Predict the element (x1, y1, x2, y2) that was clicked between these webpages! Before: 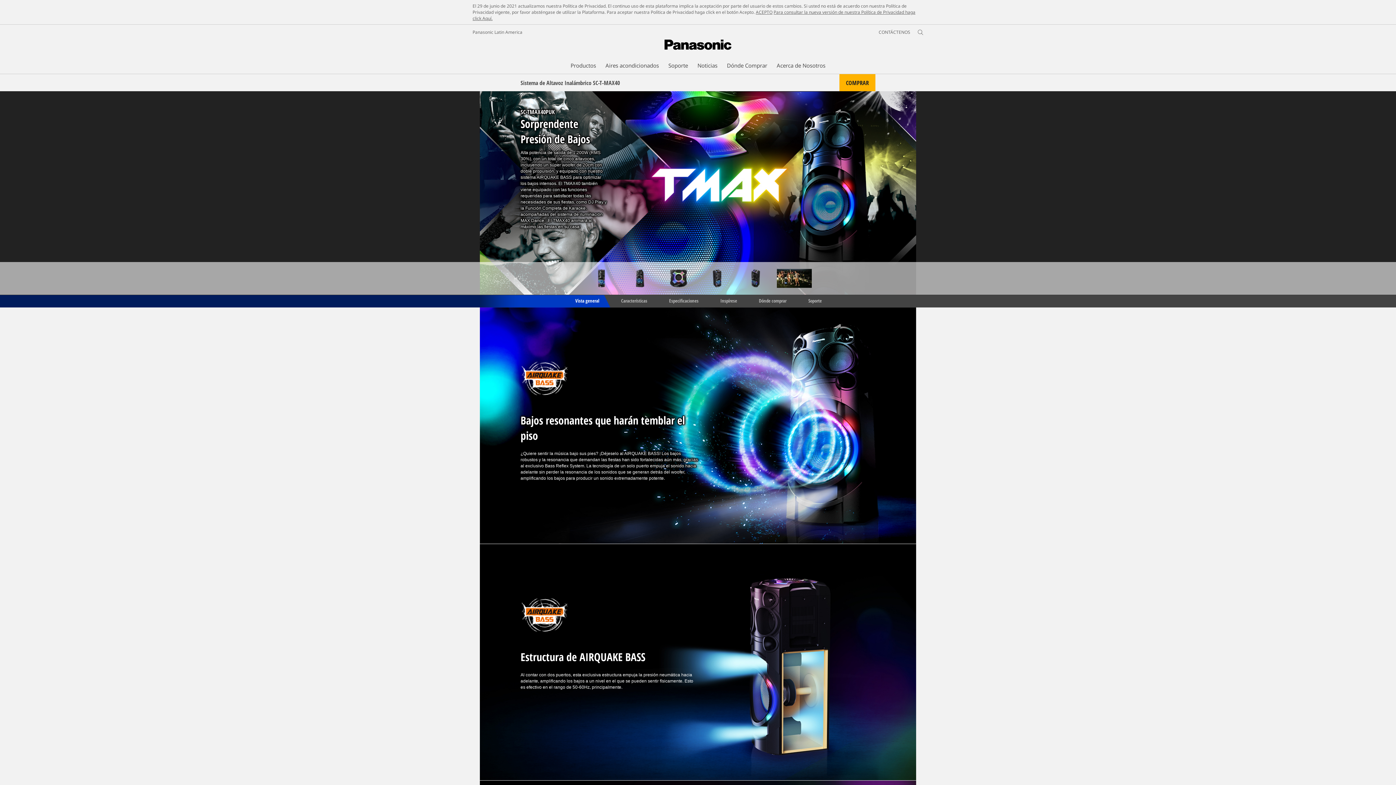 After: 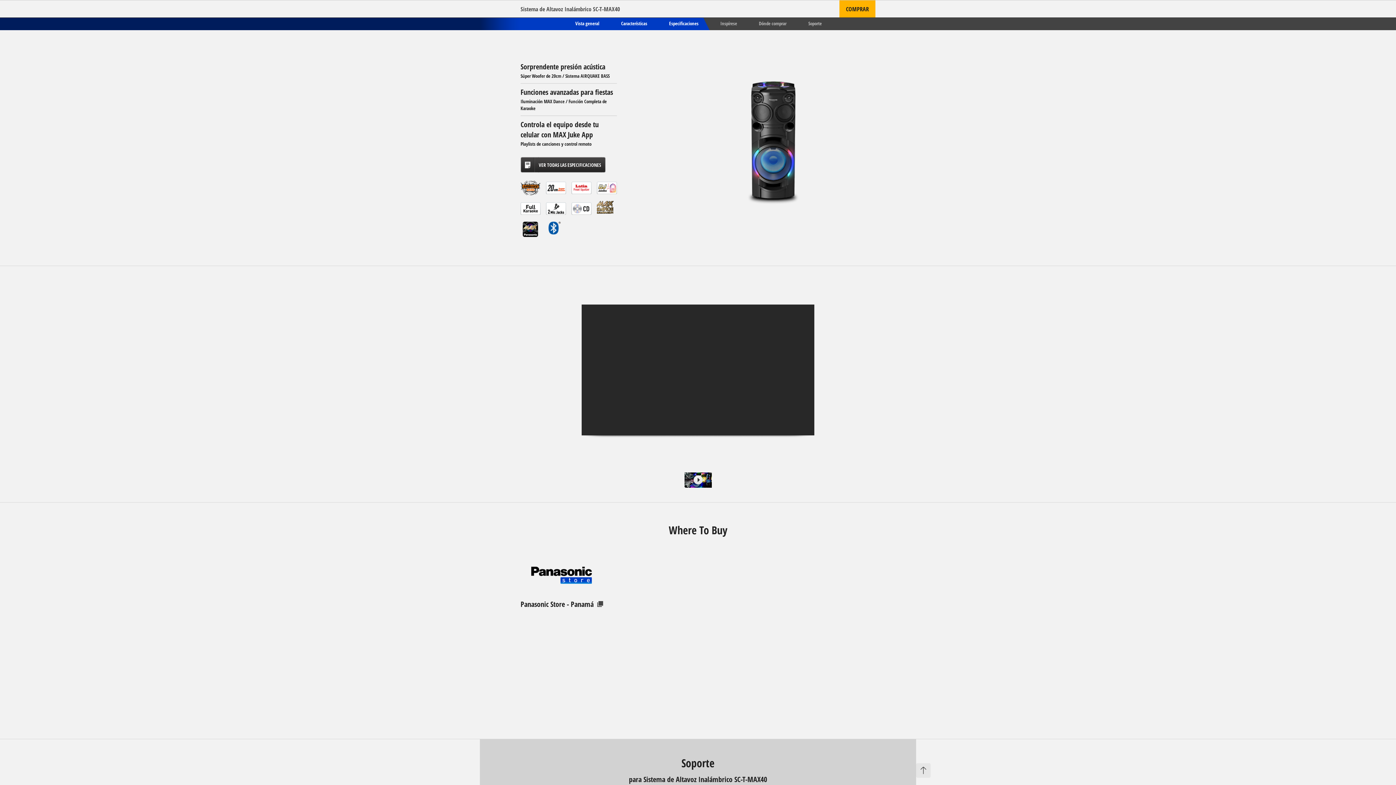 Action: label: Especificaciones bbox: (658, 295, 709, 307)